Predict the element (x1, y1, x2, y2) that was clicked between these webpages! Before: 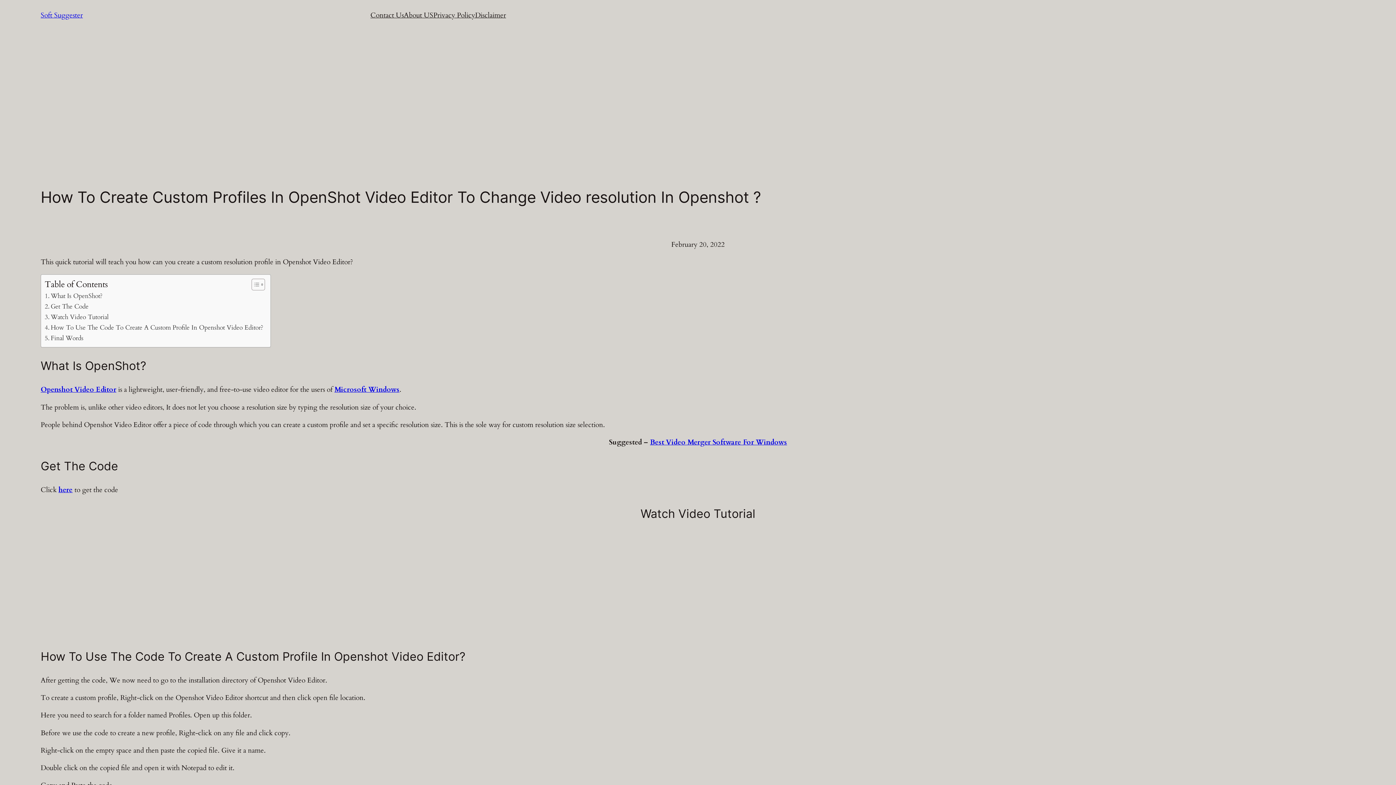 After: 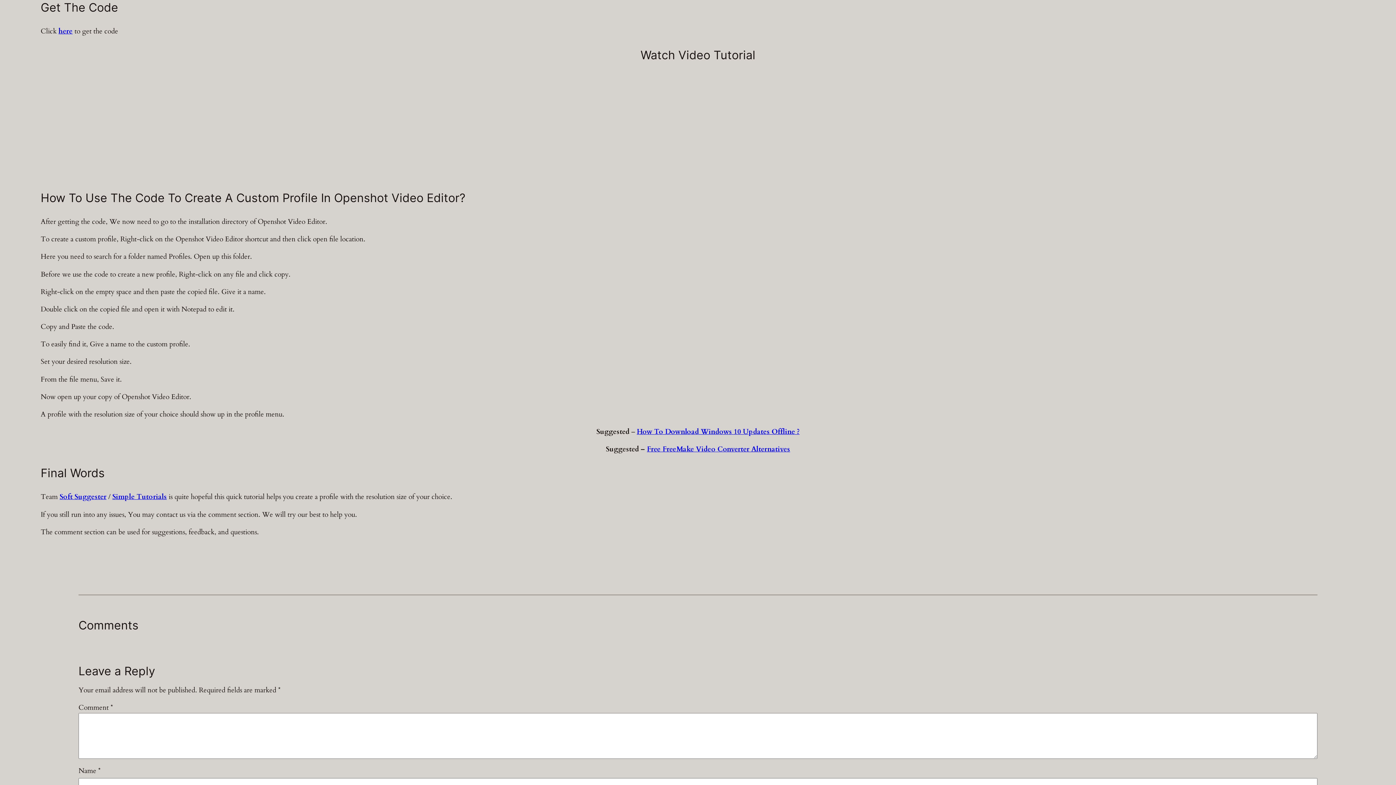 Action: label: Get The Code bbox: (44, 301, 88, 311)